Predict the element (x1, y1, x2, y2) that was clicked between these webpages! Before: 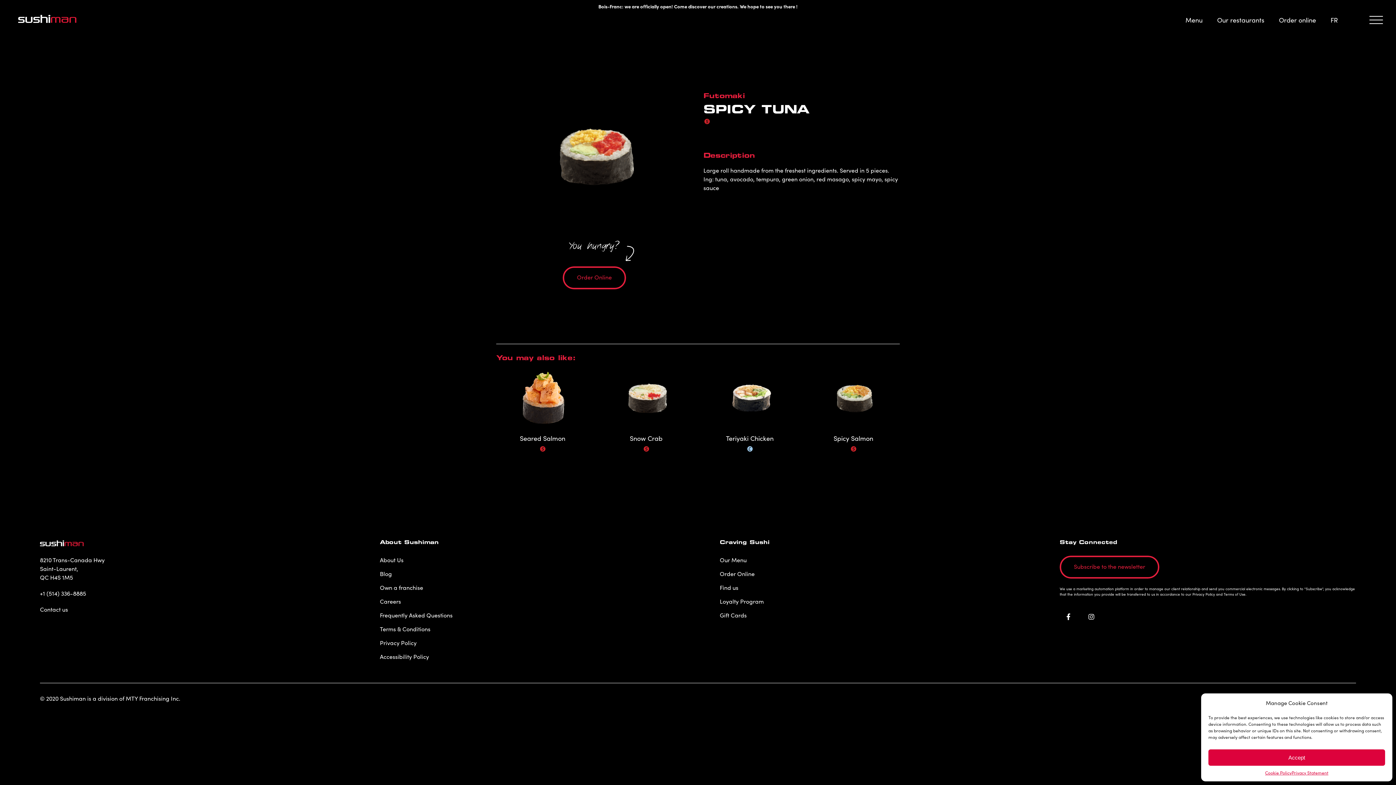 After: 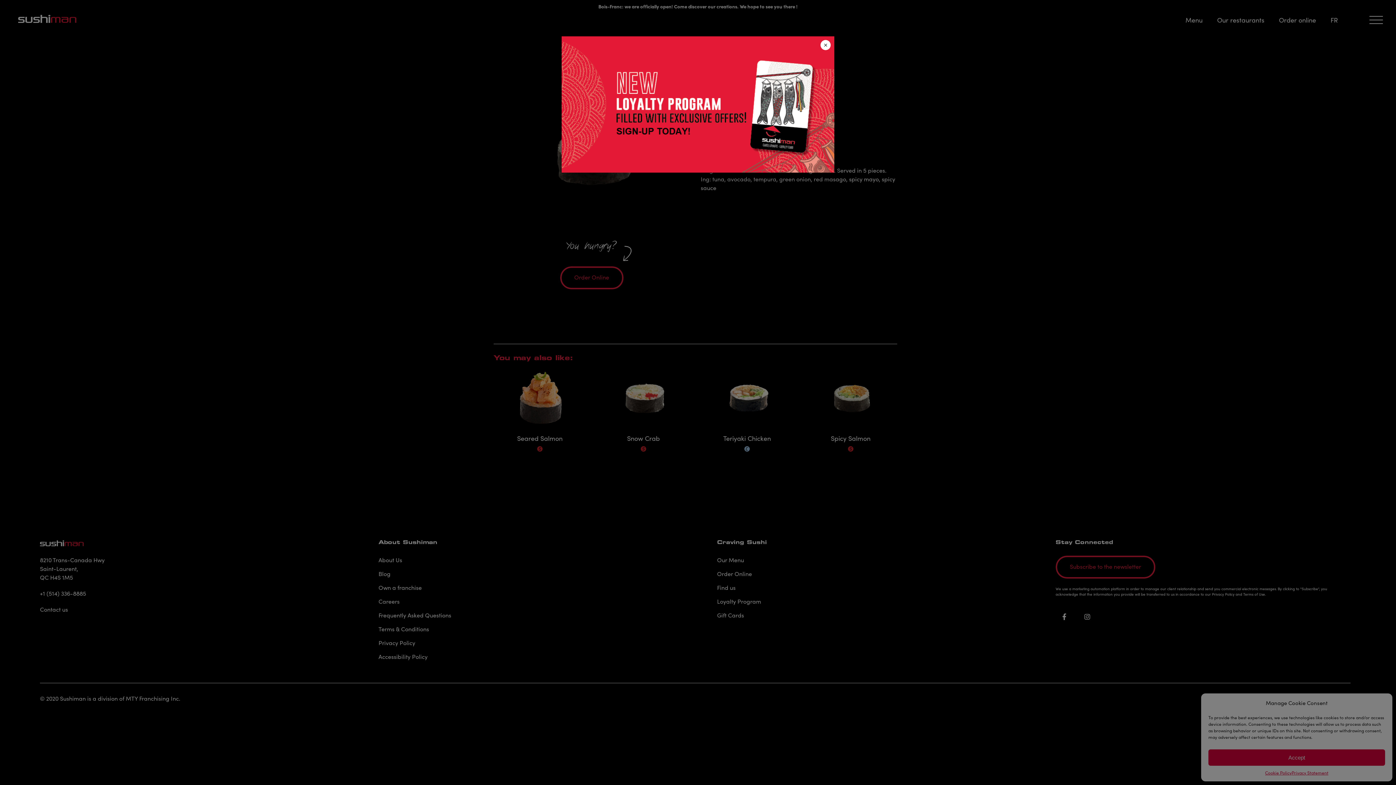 Action: bbox: (125, 694, 180, 702) label: MTY Franchising Inc.